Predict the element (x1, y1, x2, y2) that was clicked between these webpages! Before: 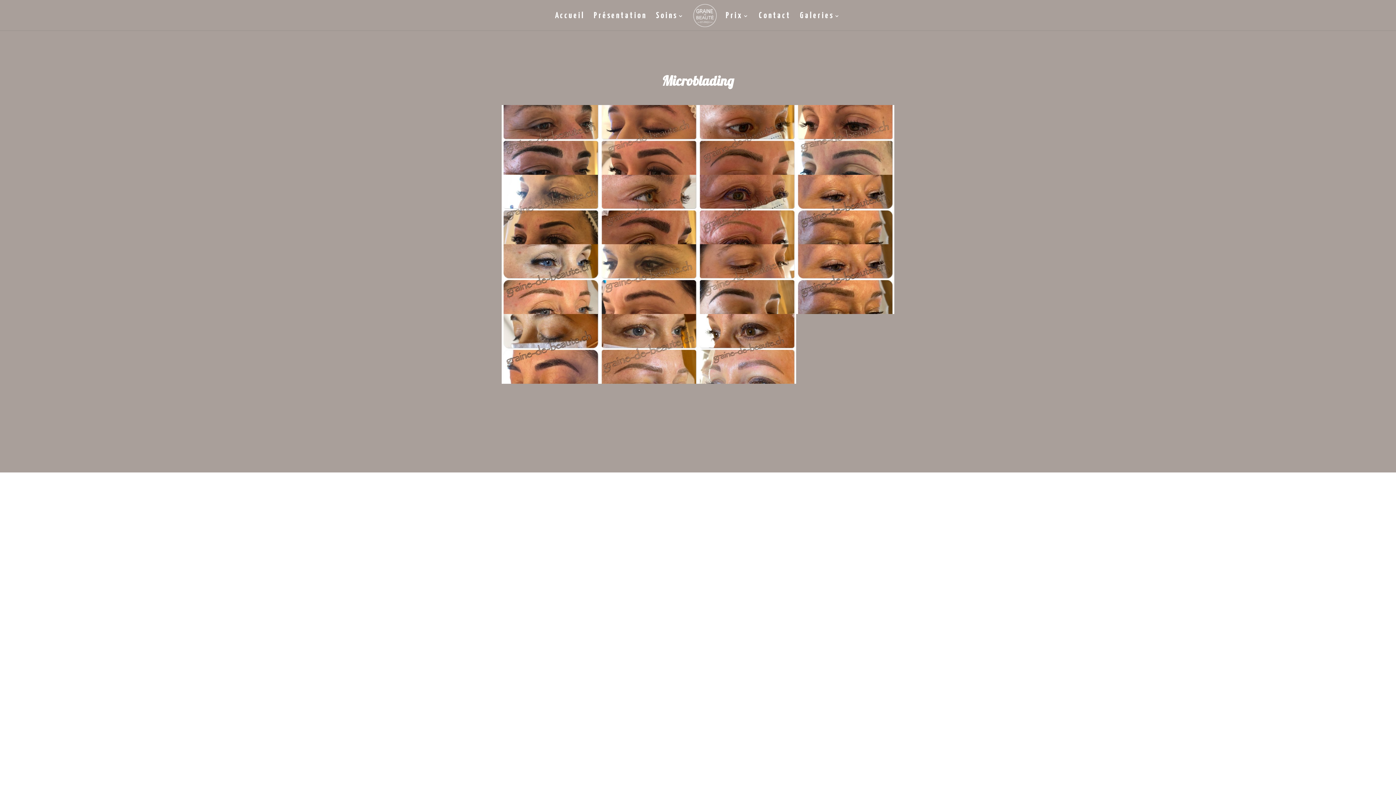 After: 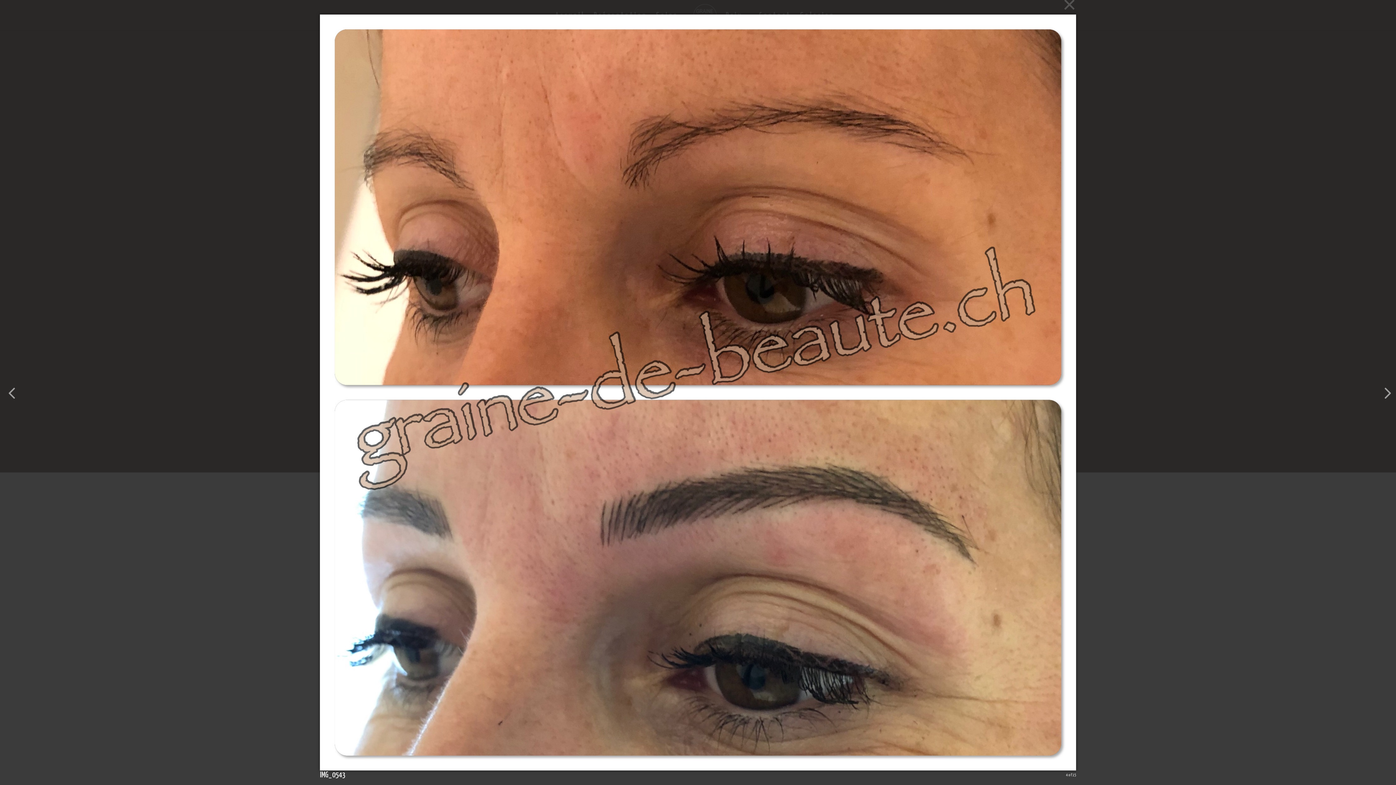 Action: bbox: (796, 168, 894, 176)